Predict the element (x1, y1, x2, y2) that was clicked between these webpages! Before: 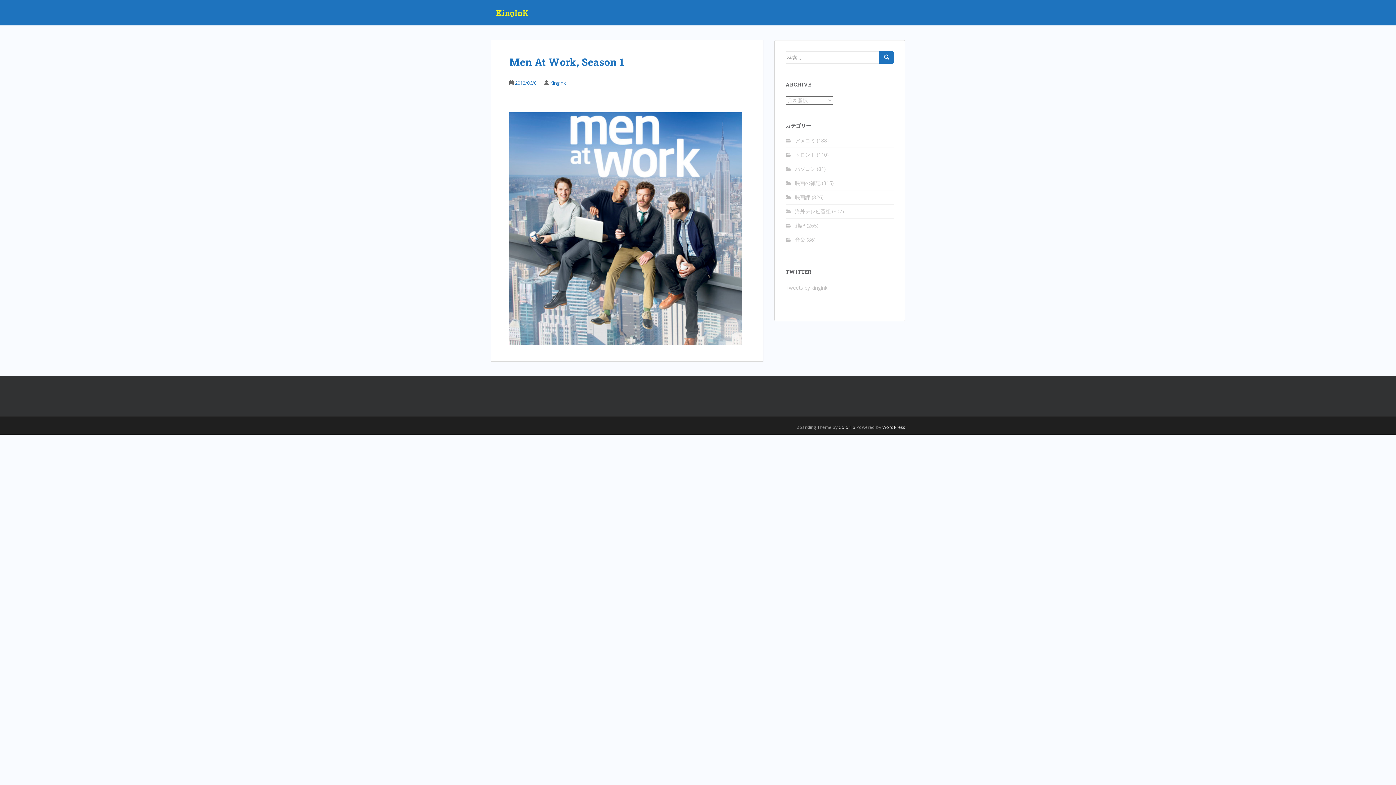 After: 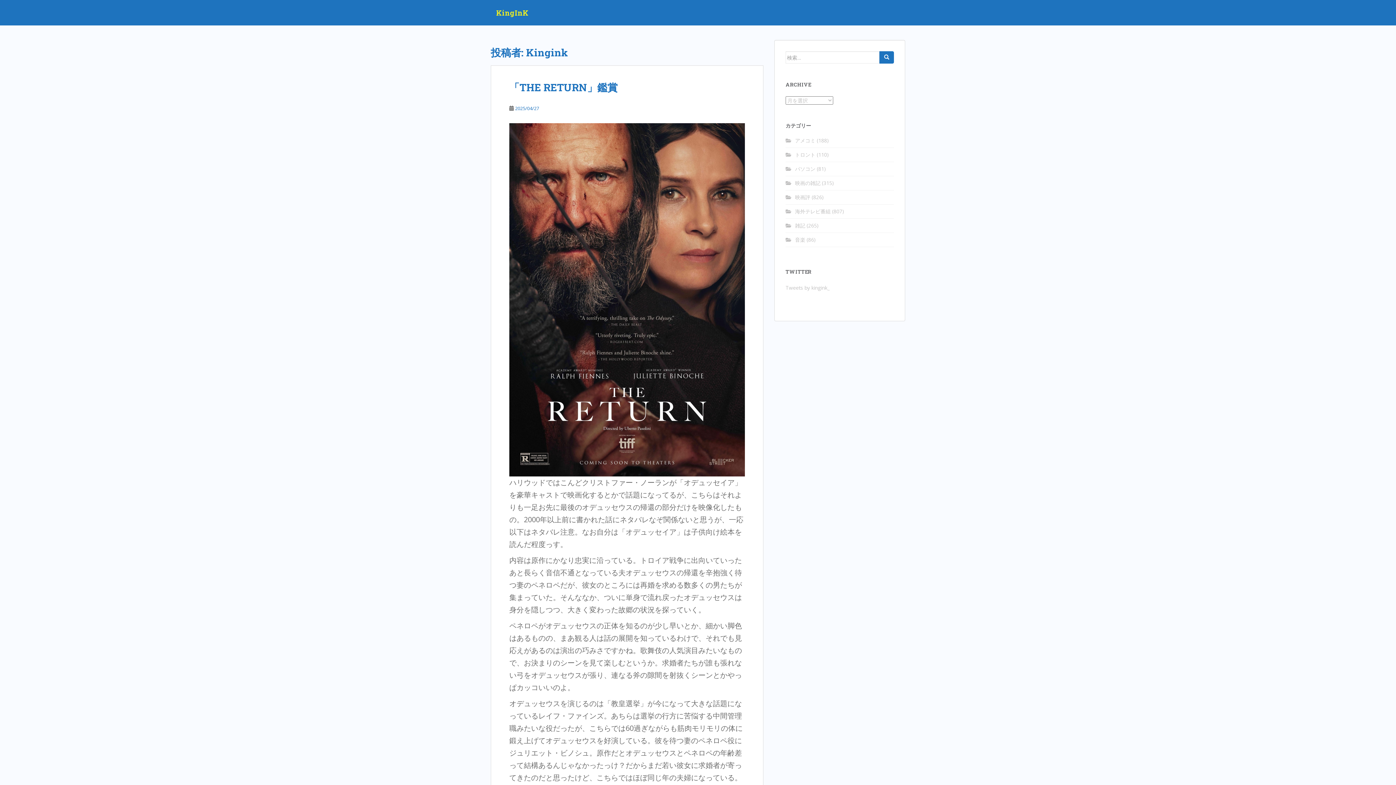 Action: bbox: (550, 79, 566, 86) label: Kingink